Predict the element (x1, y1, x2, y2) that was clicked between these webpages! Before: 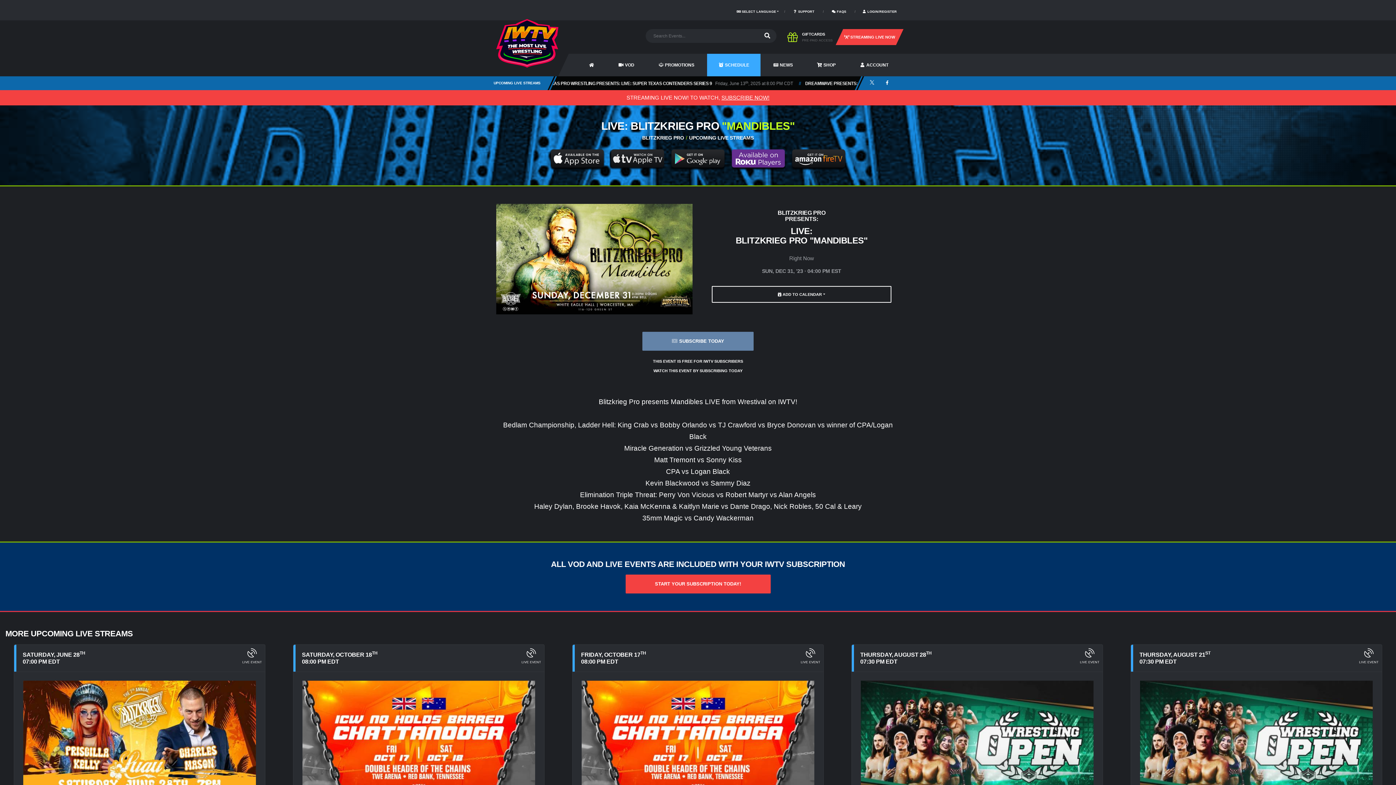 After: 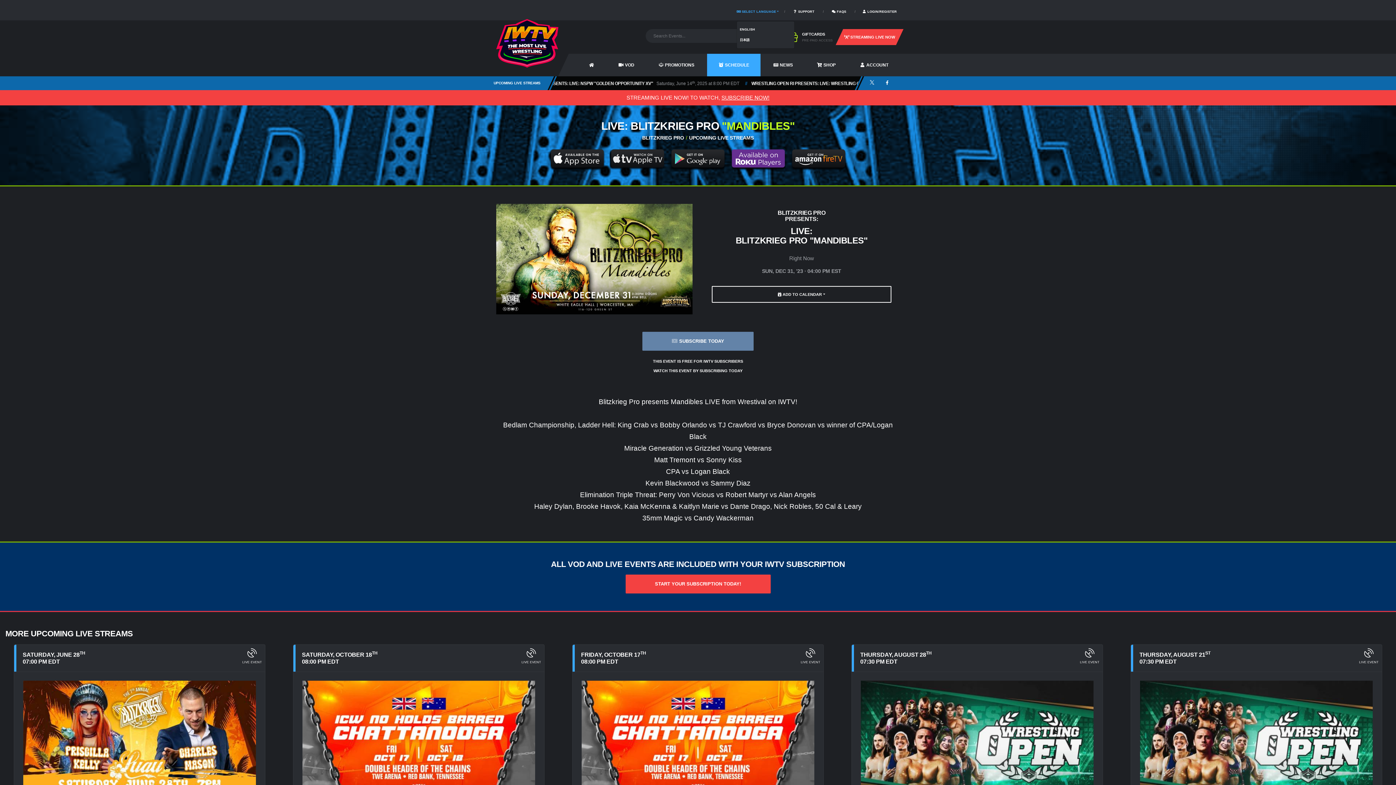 Action: label:  SELECT LANGUAGE bbox: (736, 2, 779, 20)